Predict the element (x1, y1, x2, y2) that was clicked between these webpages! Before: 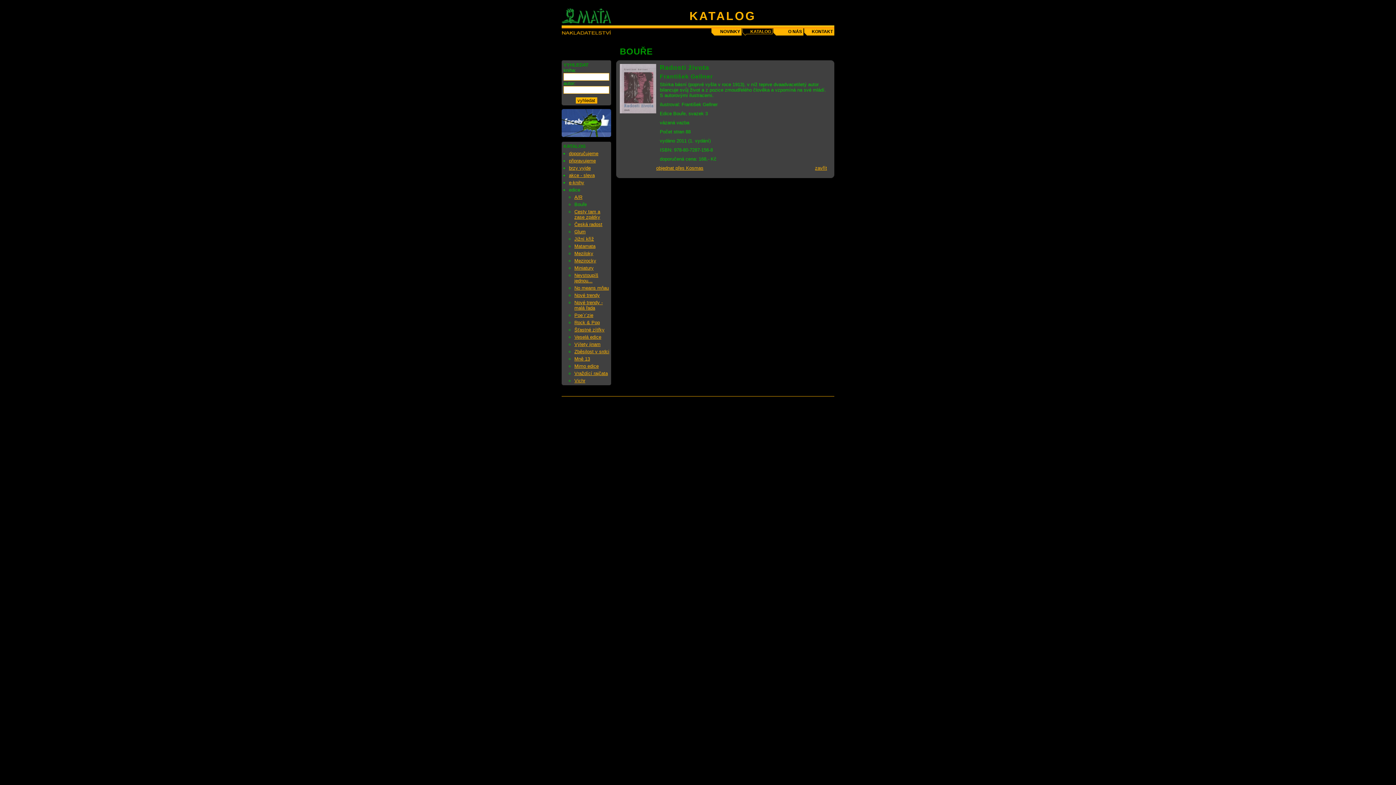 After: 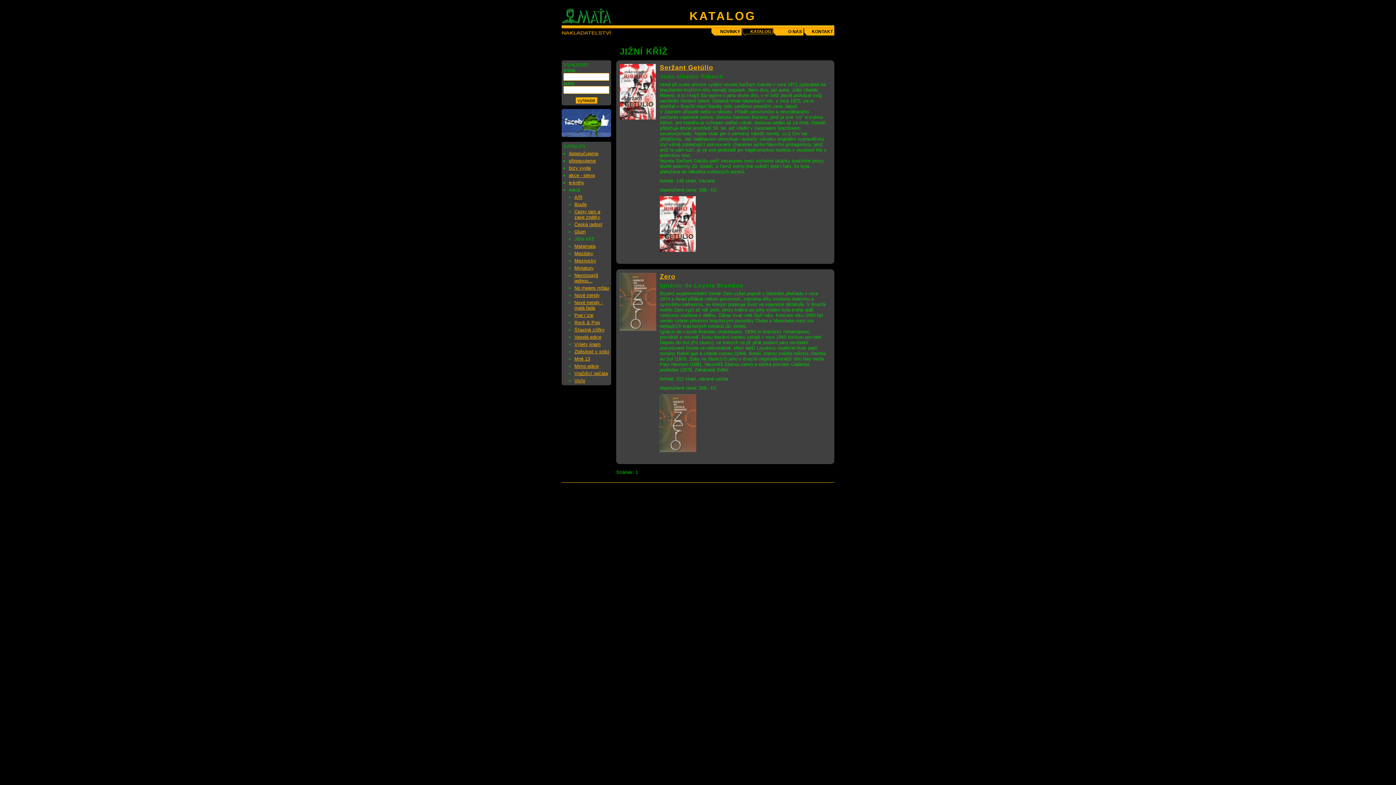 Action: bbox: (574, 236, 594, 241) label: Jižní kříž